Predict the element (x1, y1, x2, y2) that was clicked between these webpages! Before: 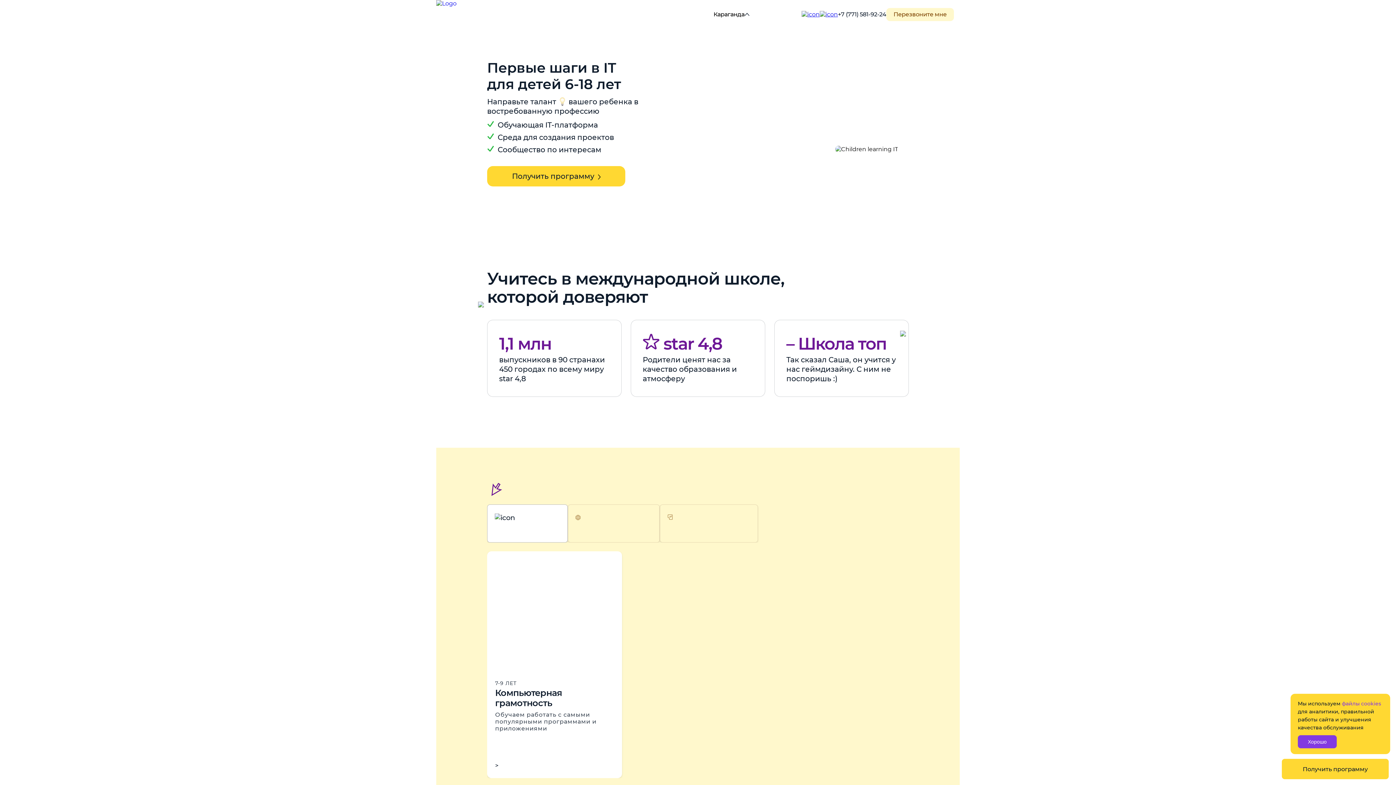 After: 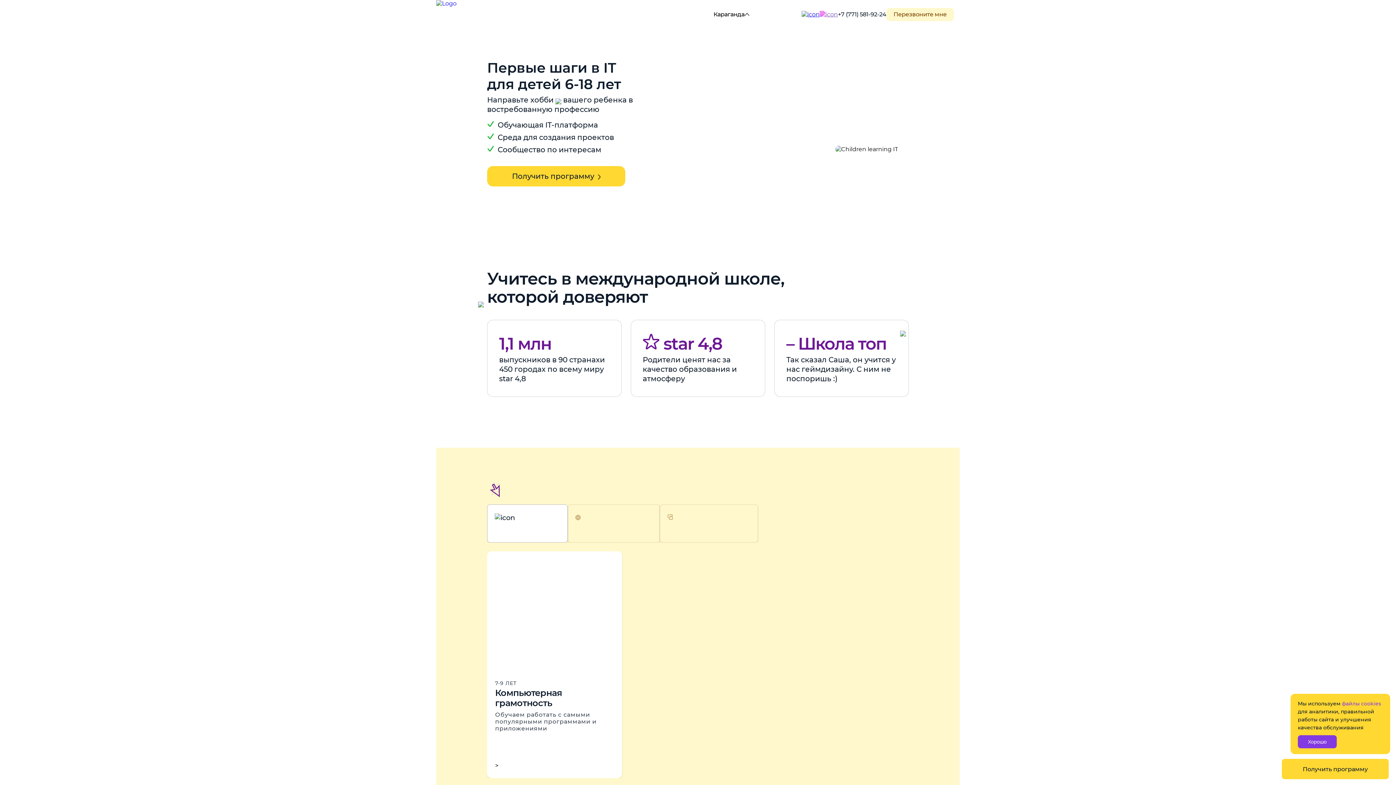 Action: bbox: (819, 10, 838, 17)